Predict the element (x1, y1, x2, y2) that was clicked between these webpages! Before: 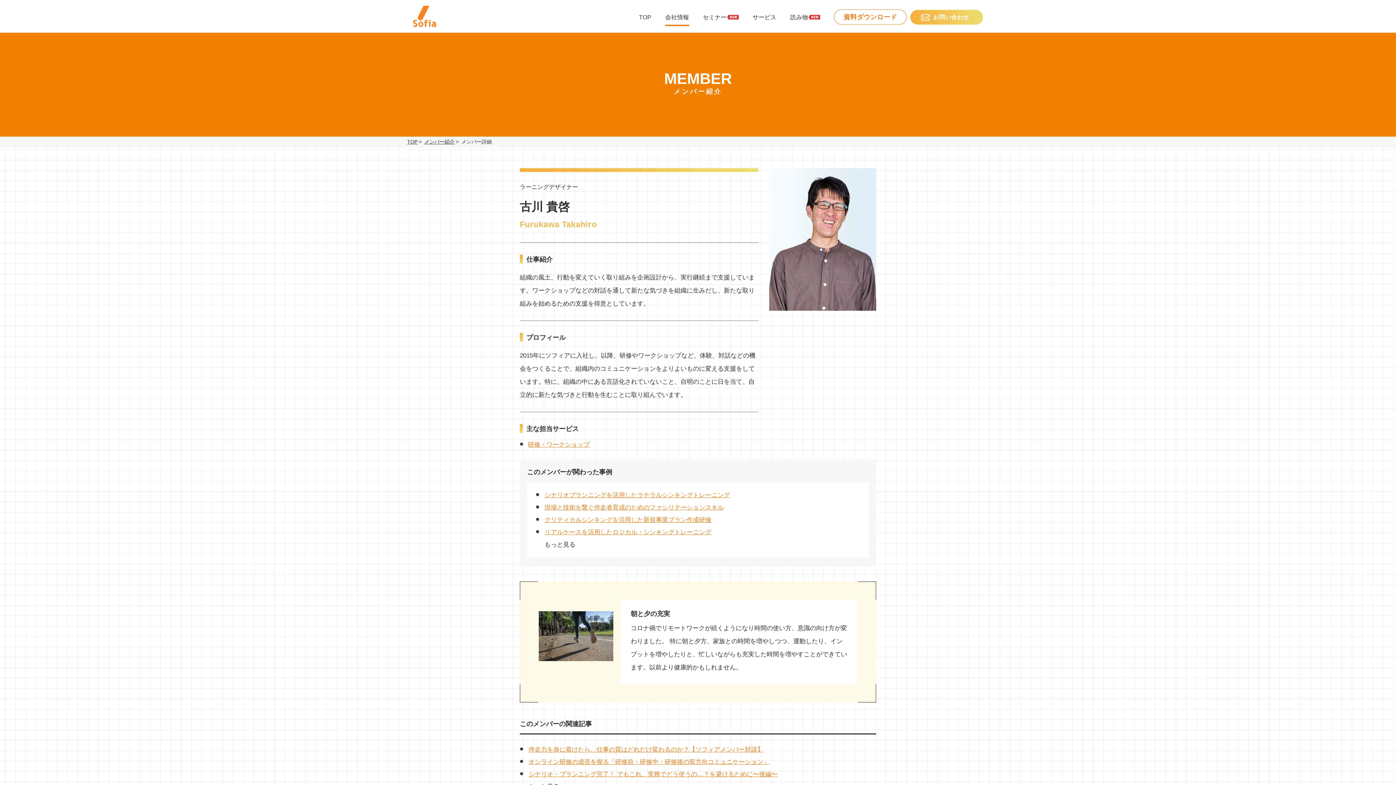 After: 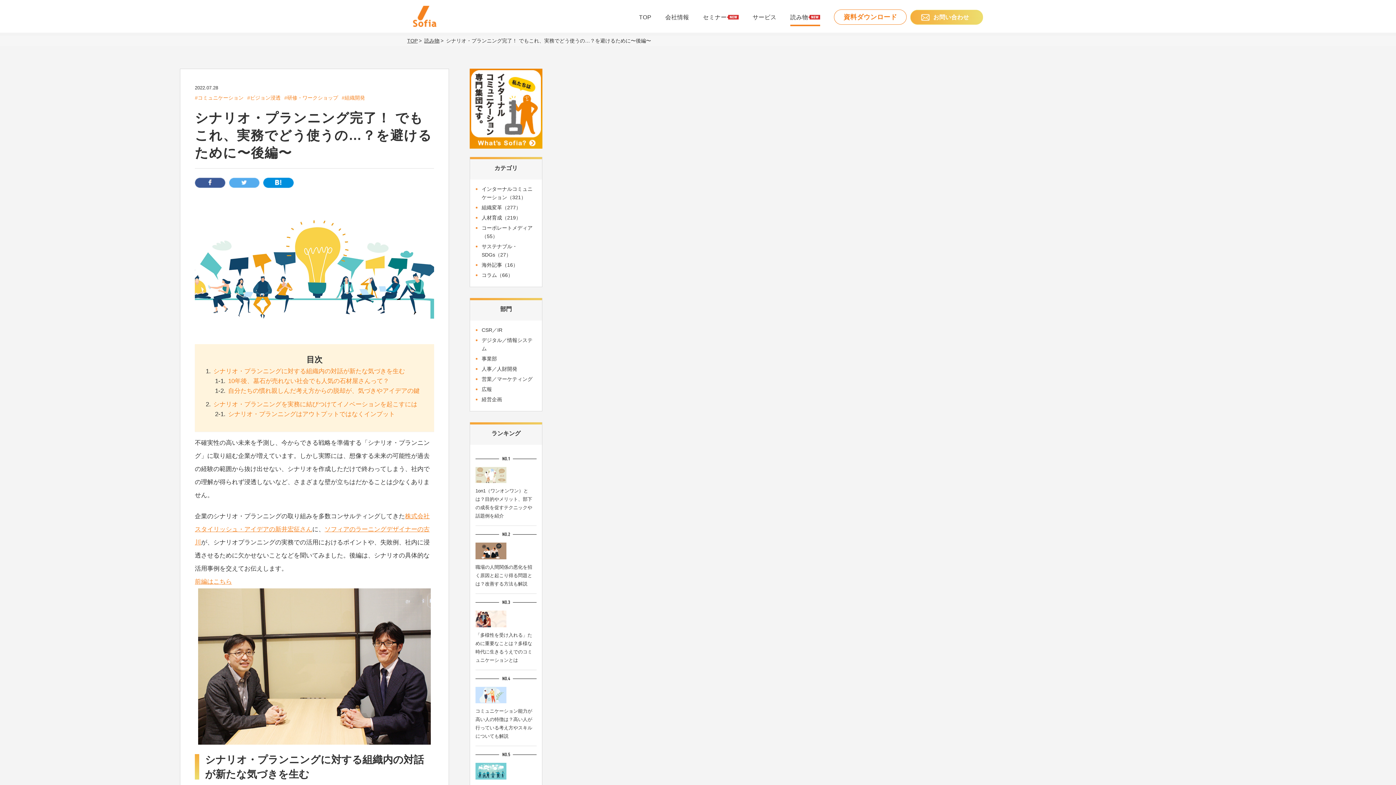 Action: bbox: (528, 771, 777, 778) label: シナリオ・プランニング完了！ でもこれ、実務でどう使うの…？を避けるために〜後編〜